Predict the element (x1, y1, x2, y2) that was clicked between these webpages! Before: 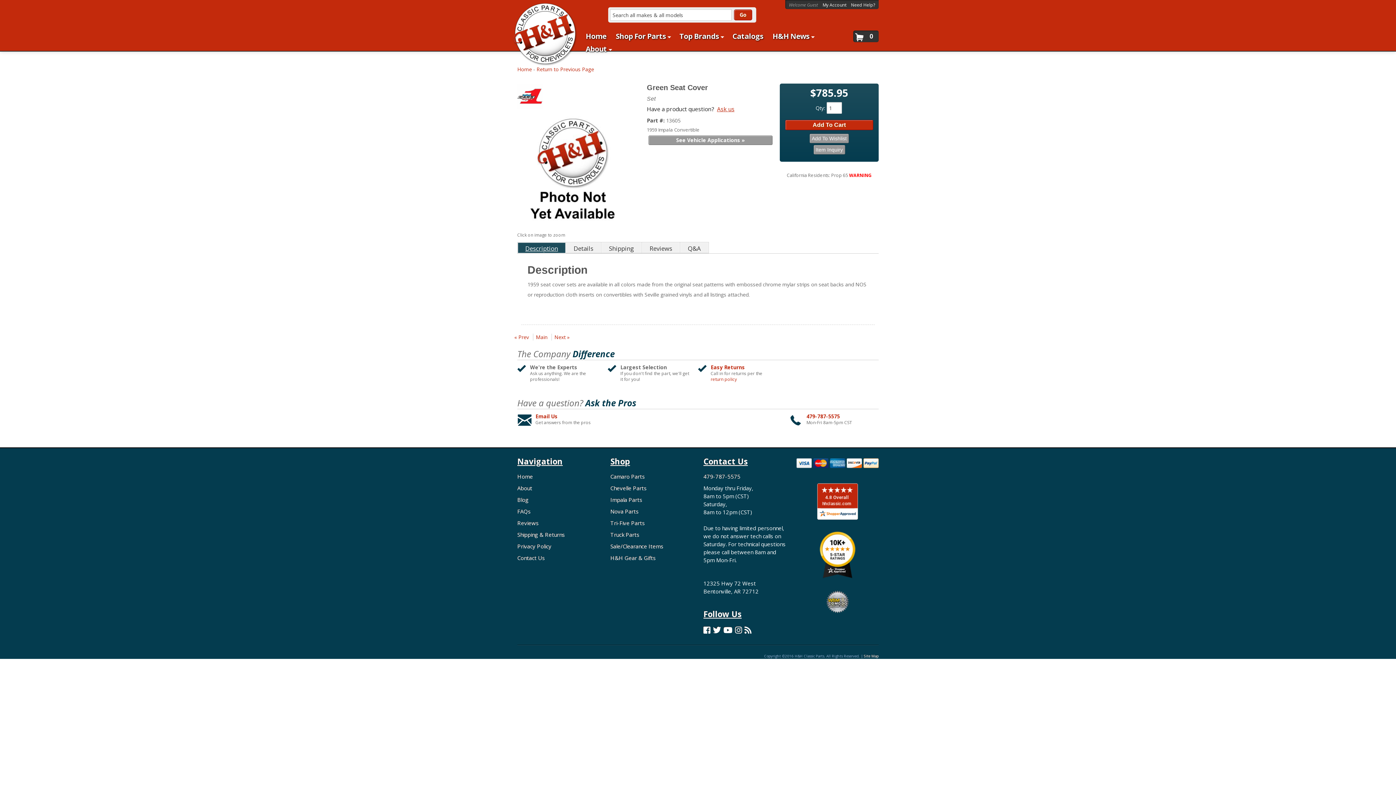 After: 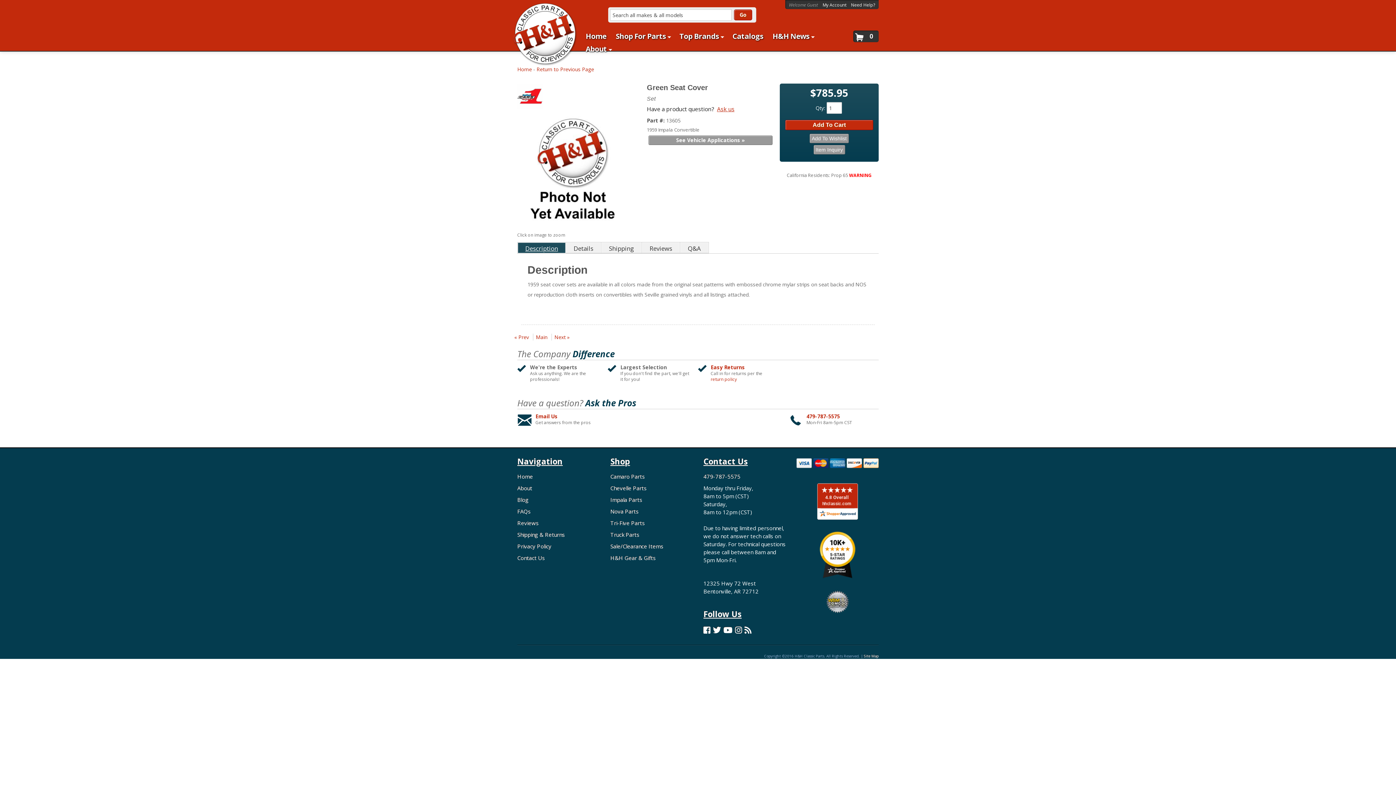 Action: bbox: (796, 483, 878, 527)